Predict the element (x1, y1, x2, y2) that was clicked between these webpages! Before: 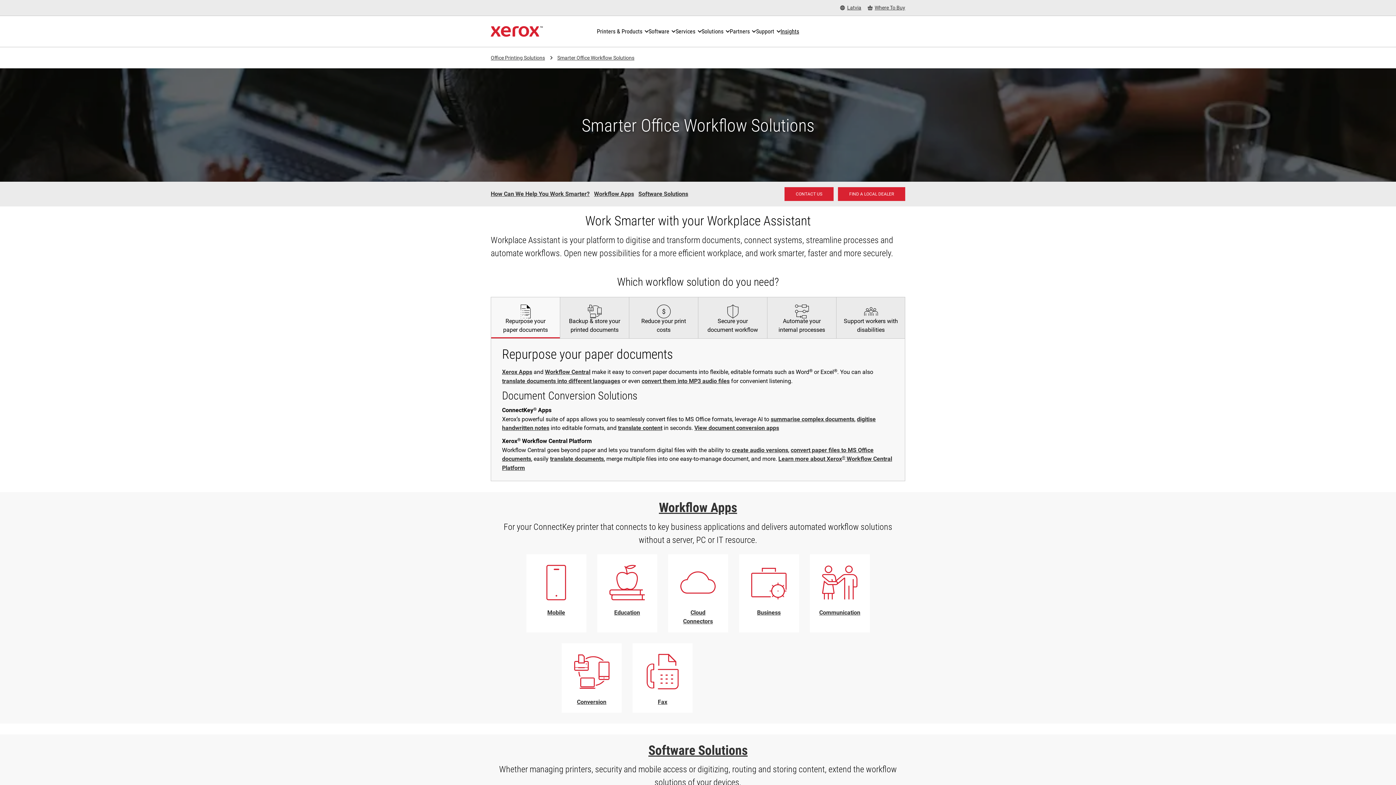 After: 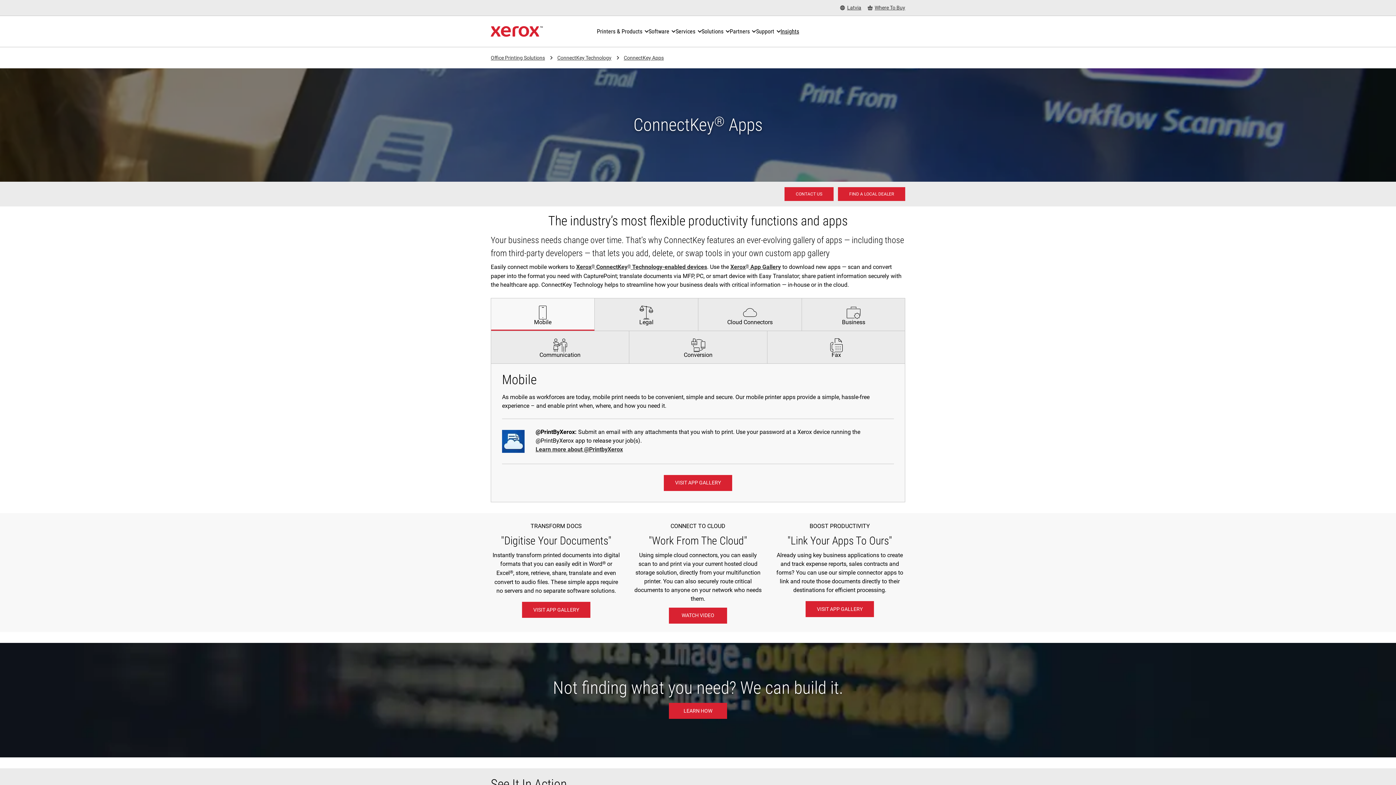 Action: bbox: (597, 554, 657, 632) label: Education workflow apps